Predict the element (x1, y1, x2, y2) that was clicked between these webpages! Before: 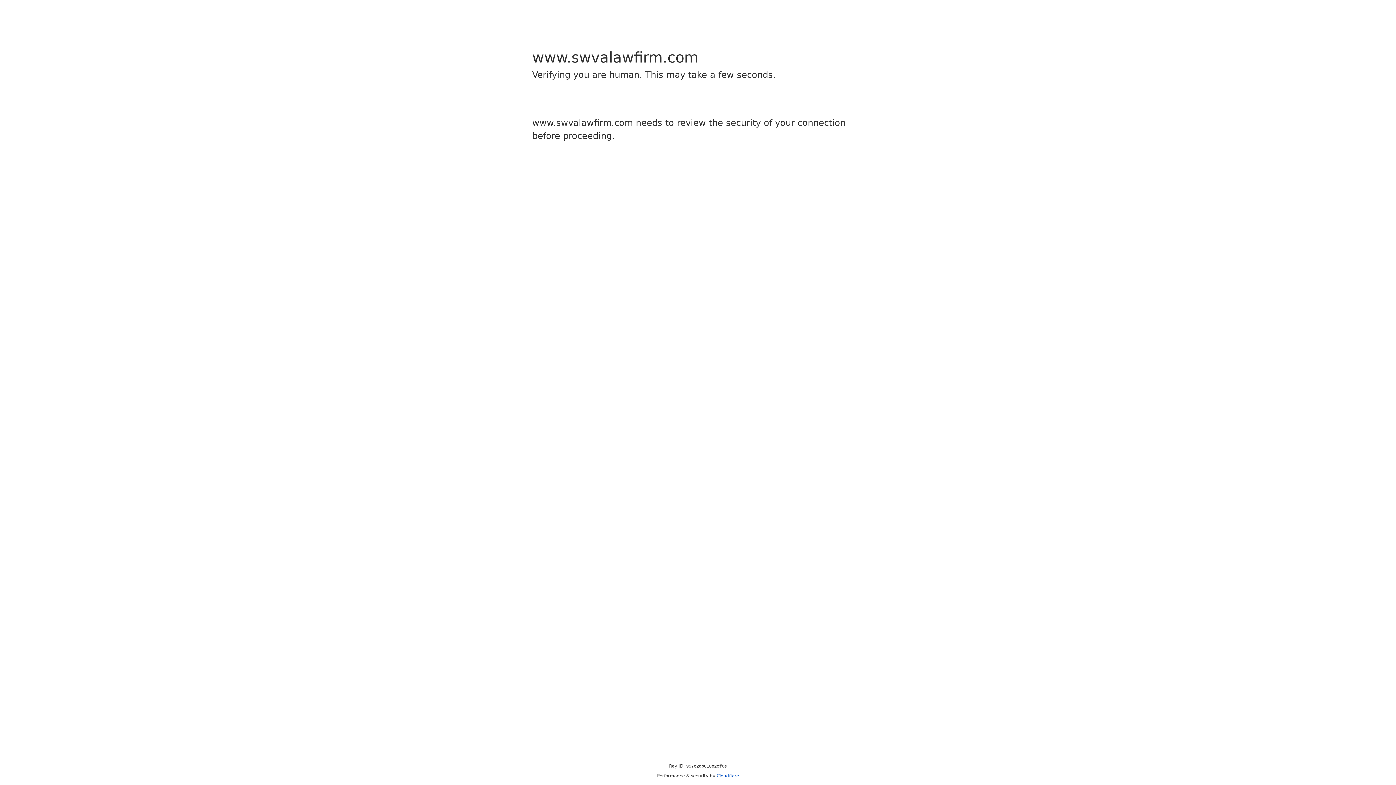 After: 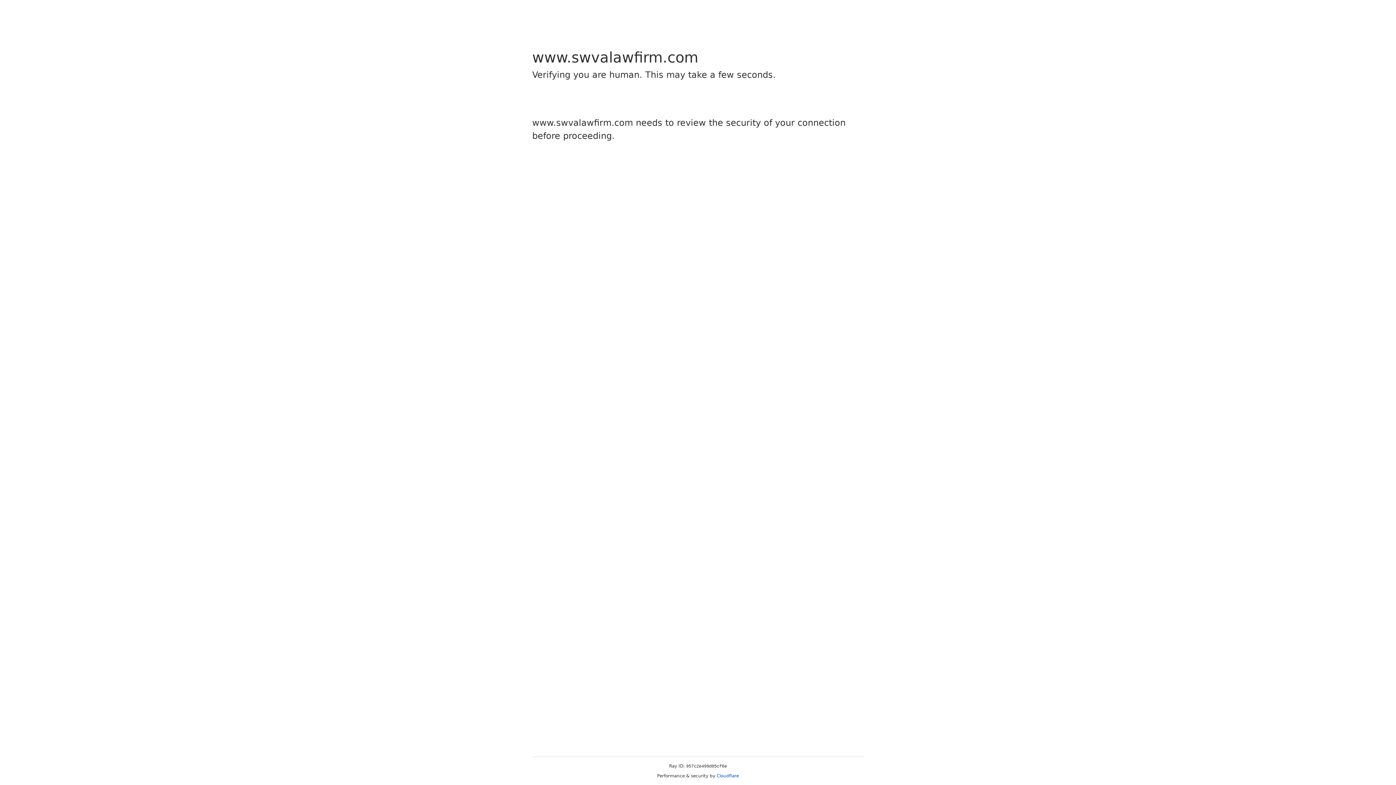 Action: label: Cloudflare bbox: (716, 773, 739, 778)